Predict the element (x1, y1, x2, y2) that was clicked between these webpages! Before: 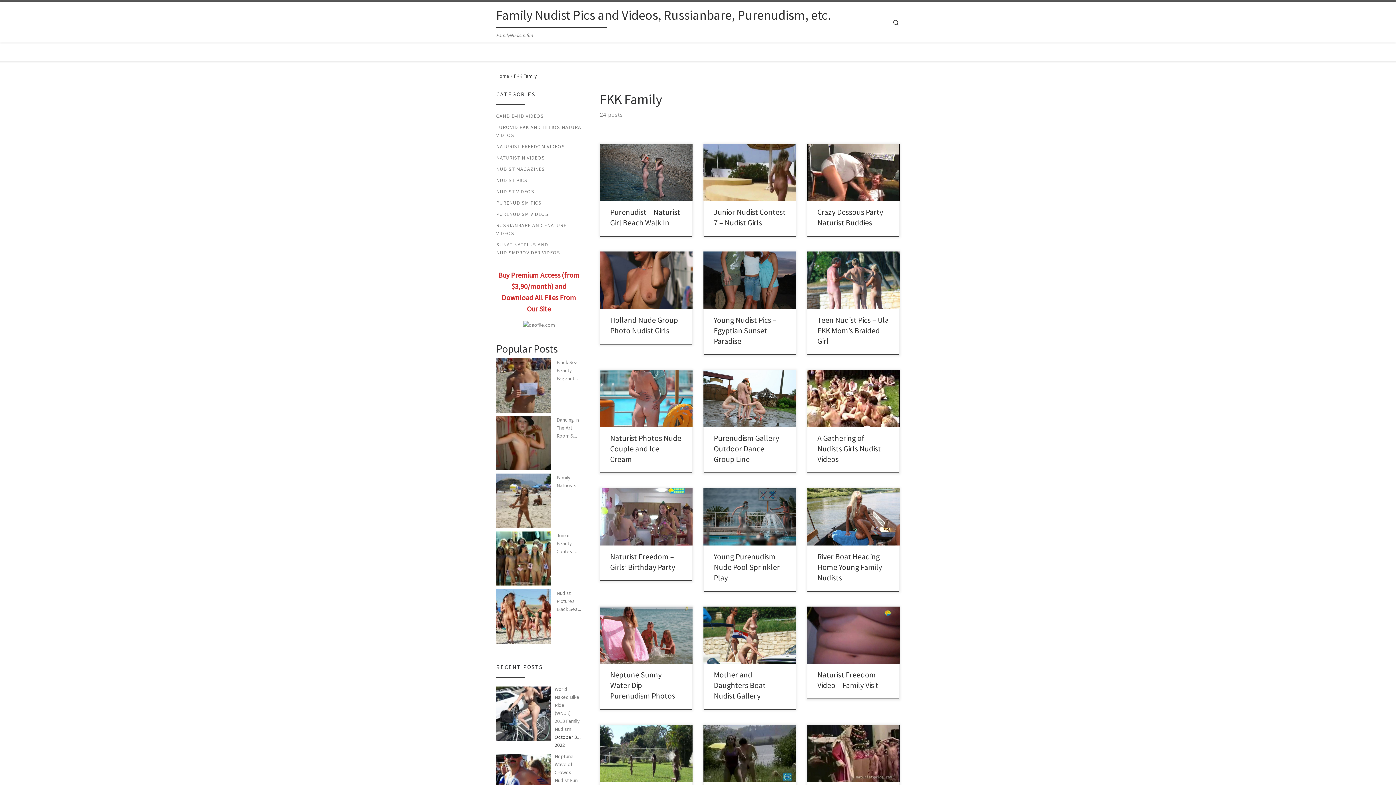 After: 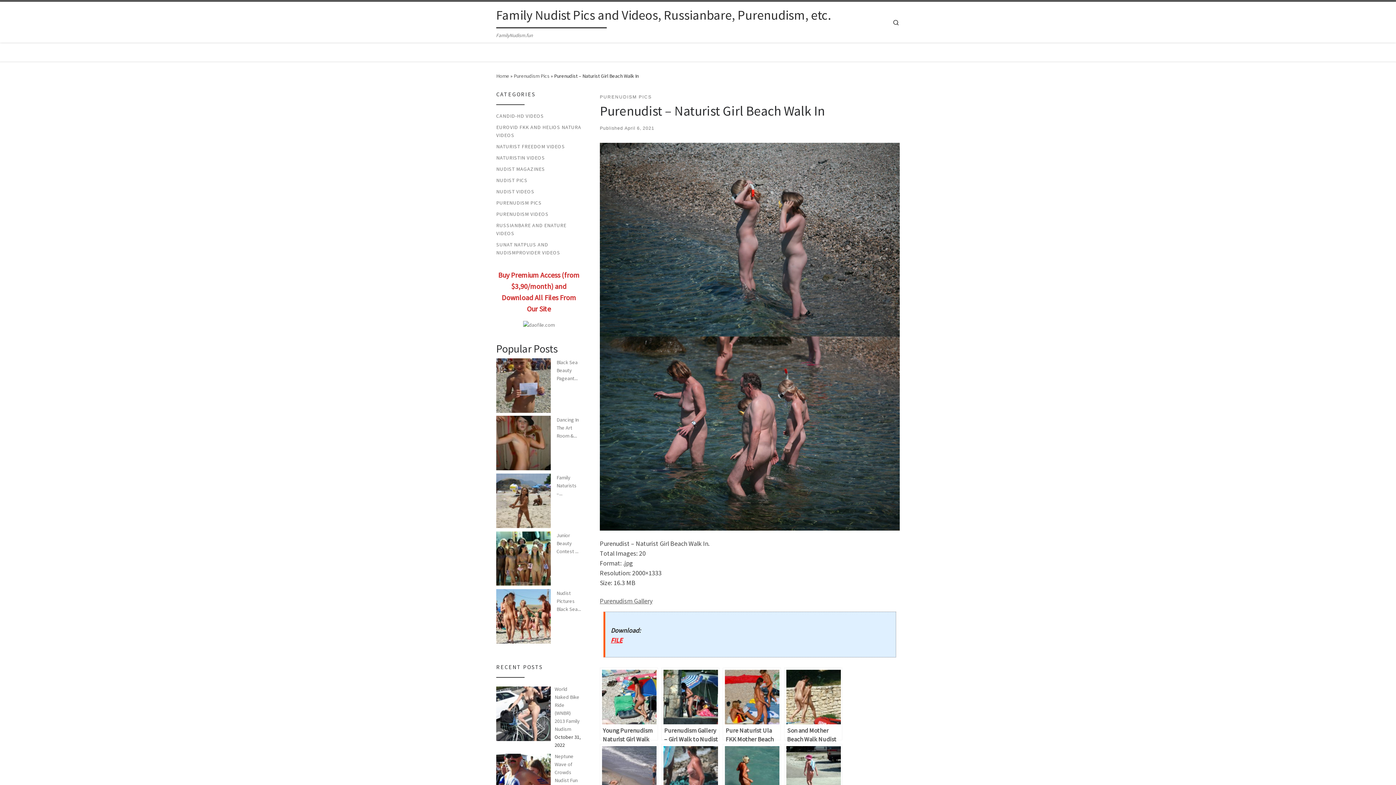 Action: bbox: (600, 144, 692, 201)